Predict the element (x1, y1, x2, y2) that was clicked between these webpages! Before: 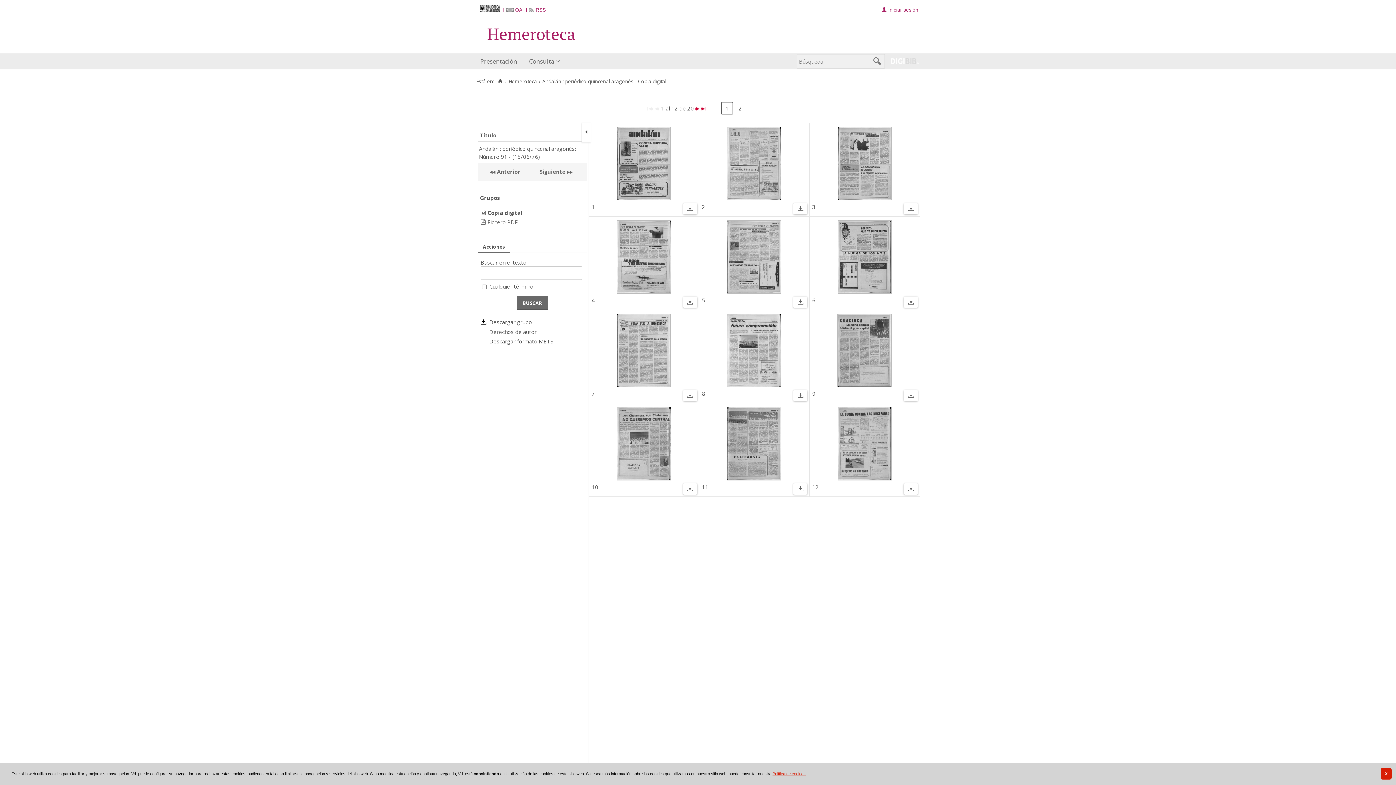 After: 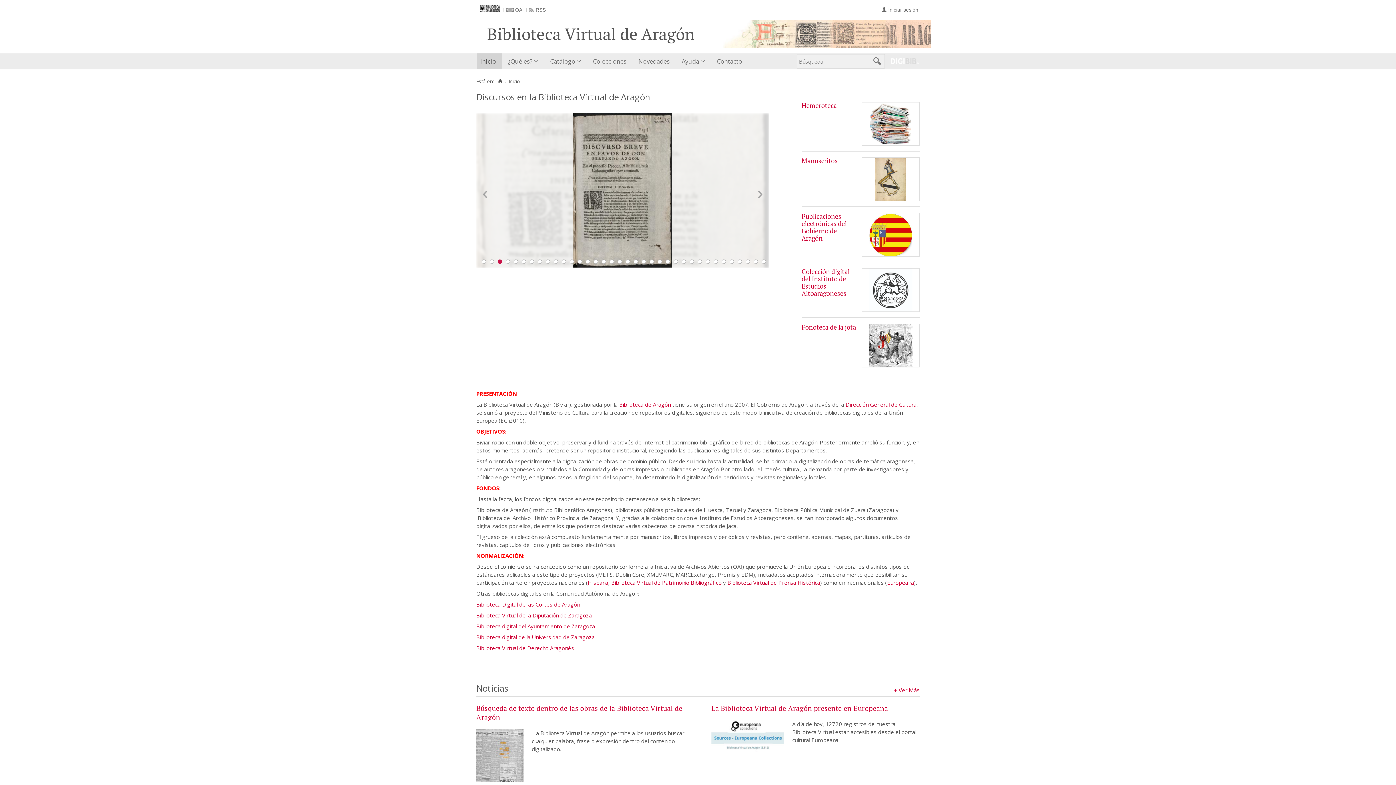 Action: label: Inicio bbox: (497, 78, 503, 84)